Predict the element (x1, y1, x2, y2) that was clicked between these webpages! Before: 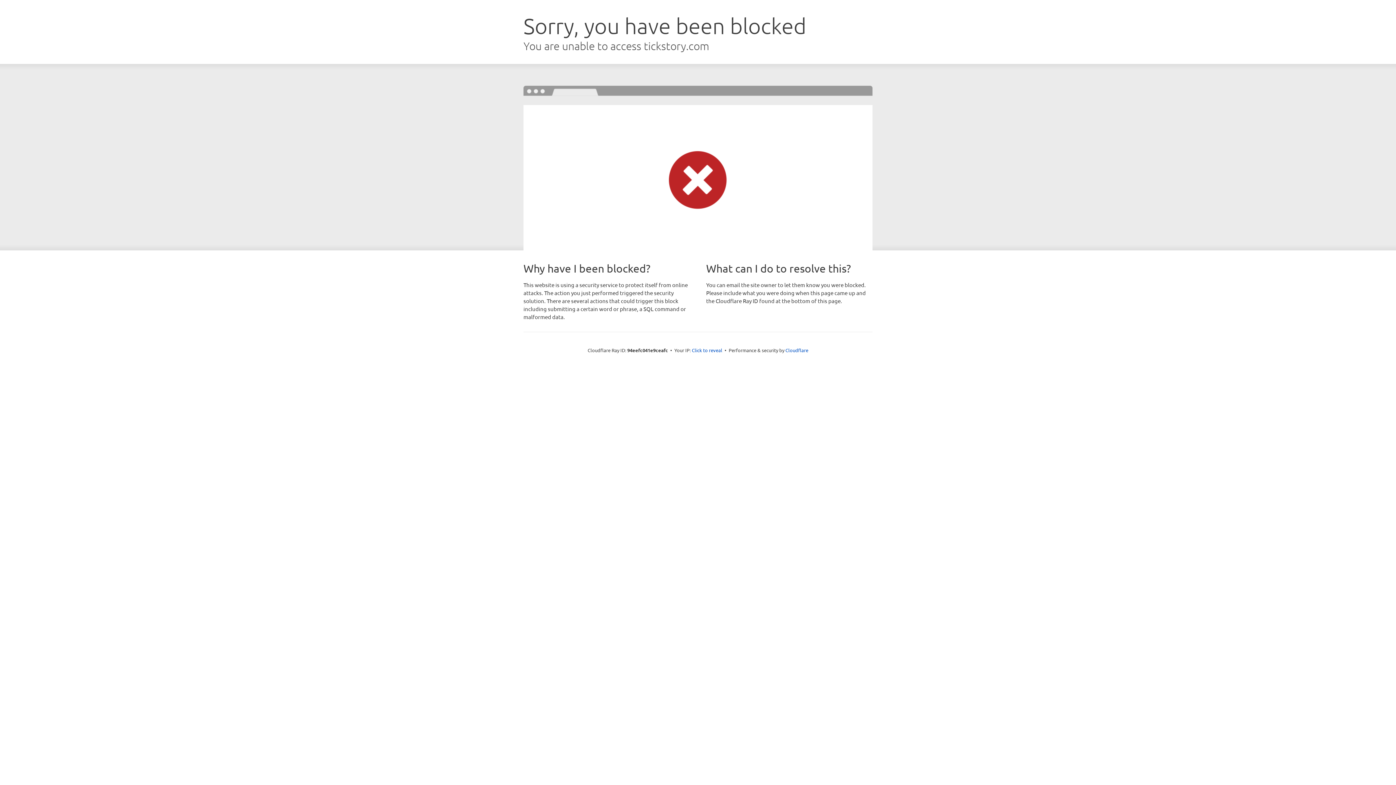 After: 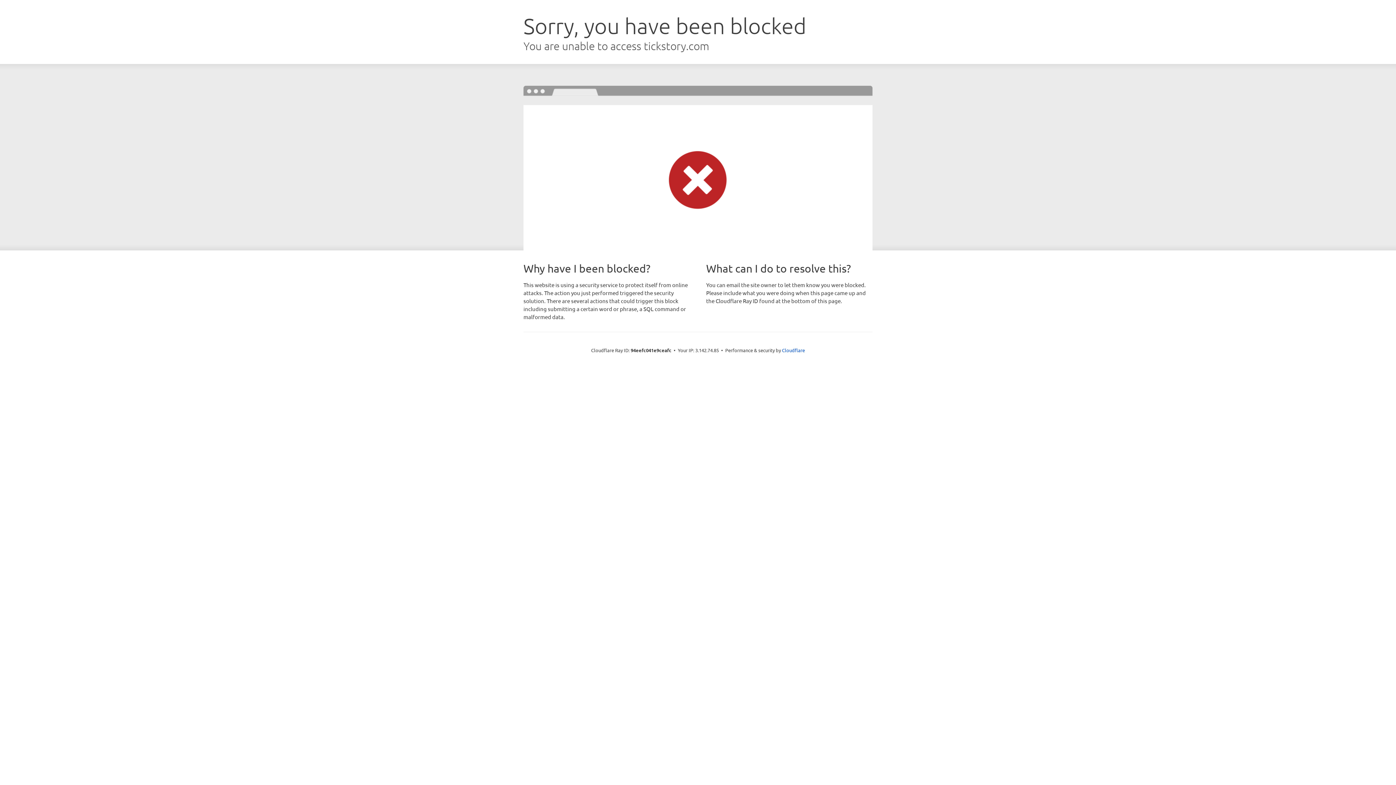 Action: label: Click to reveal bbox: (692, 346, 722, 353)